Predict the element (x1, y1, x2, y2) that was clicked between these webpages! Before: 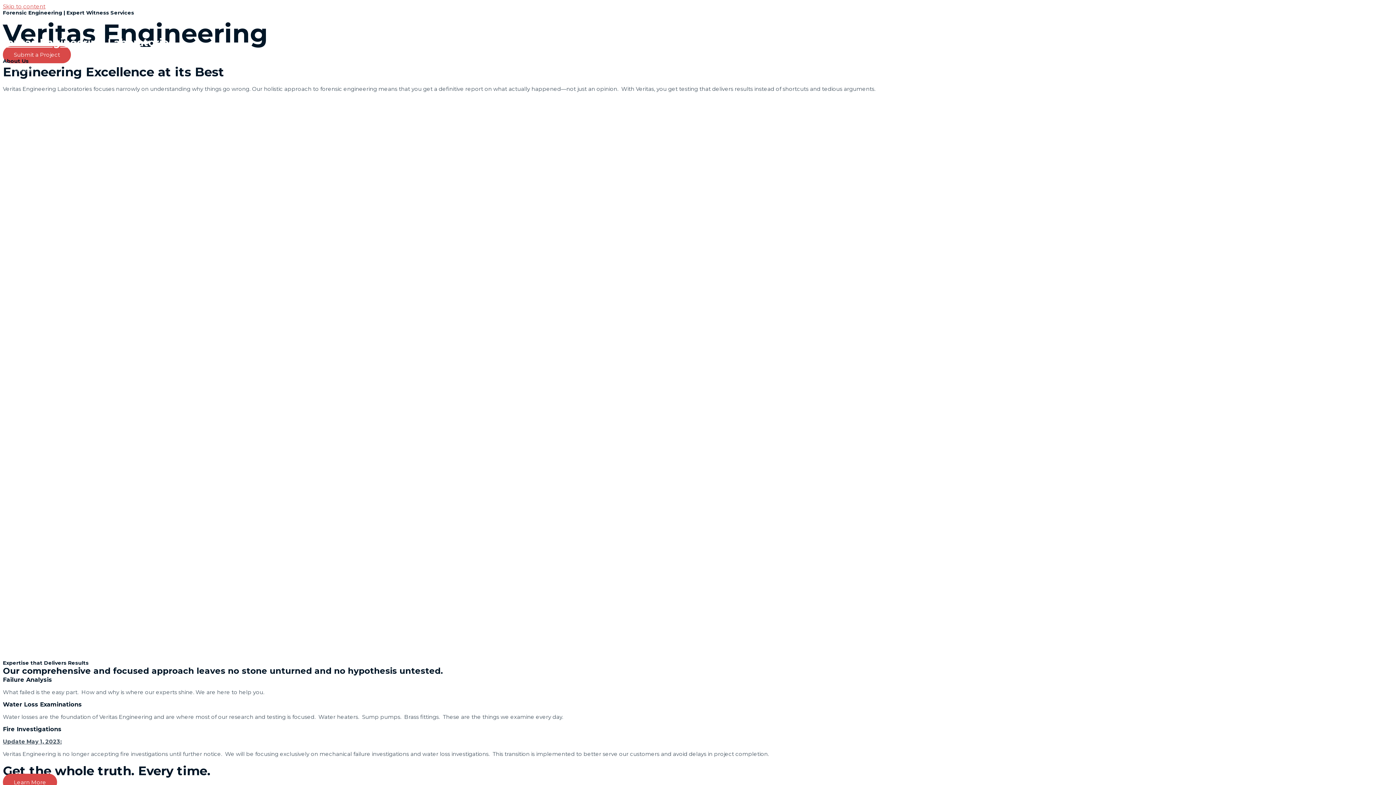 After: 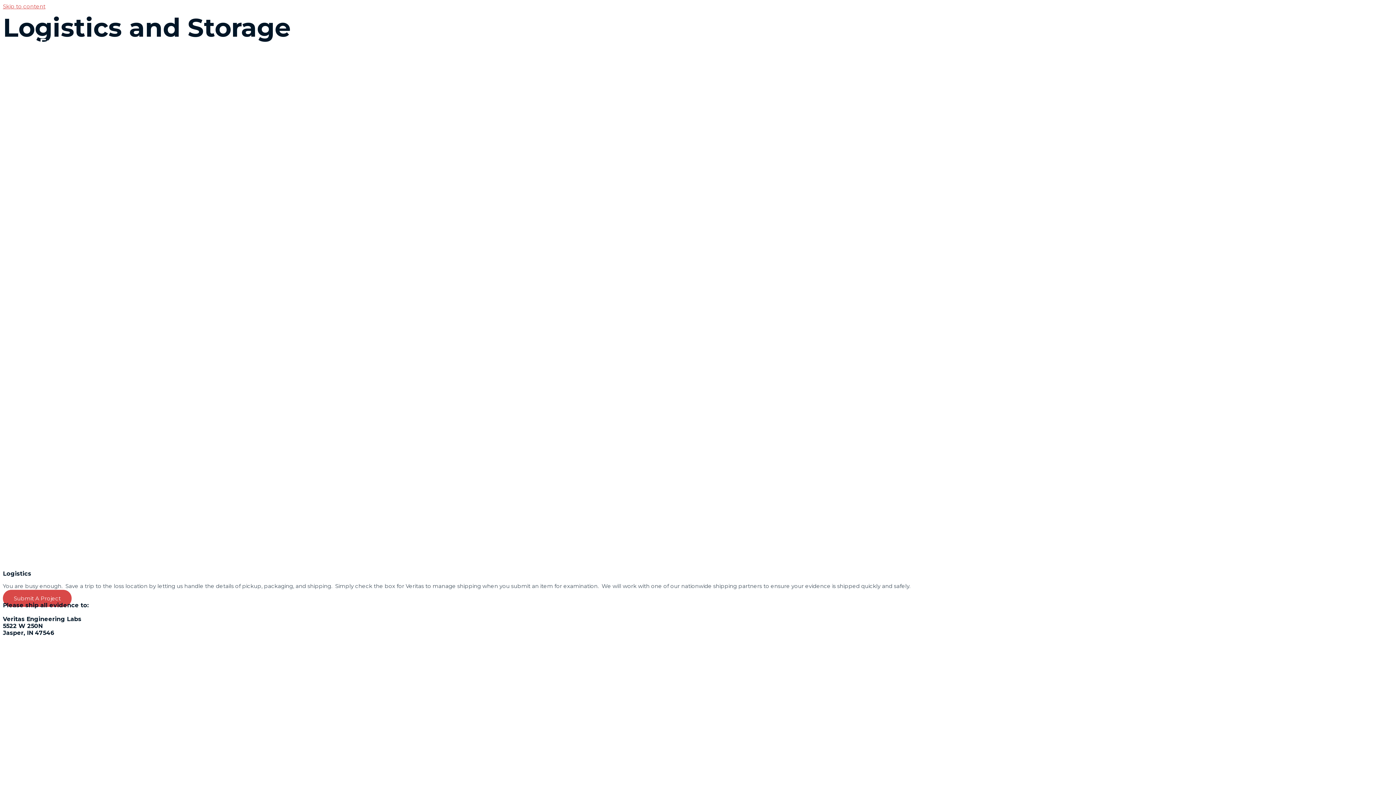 Action: label: Logistics and Storage bbox: (14, 112, 72, 141)